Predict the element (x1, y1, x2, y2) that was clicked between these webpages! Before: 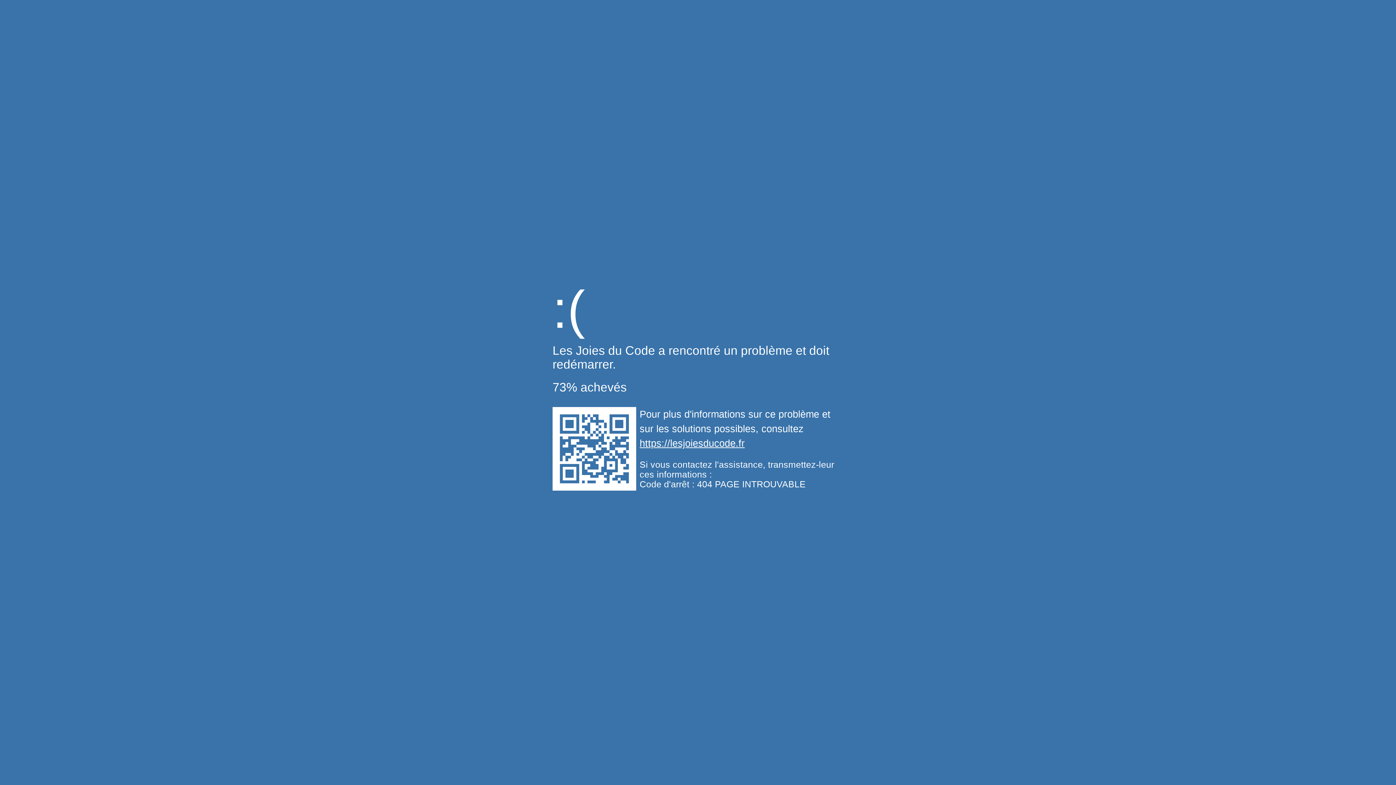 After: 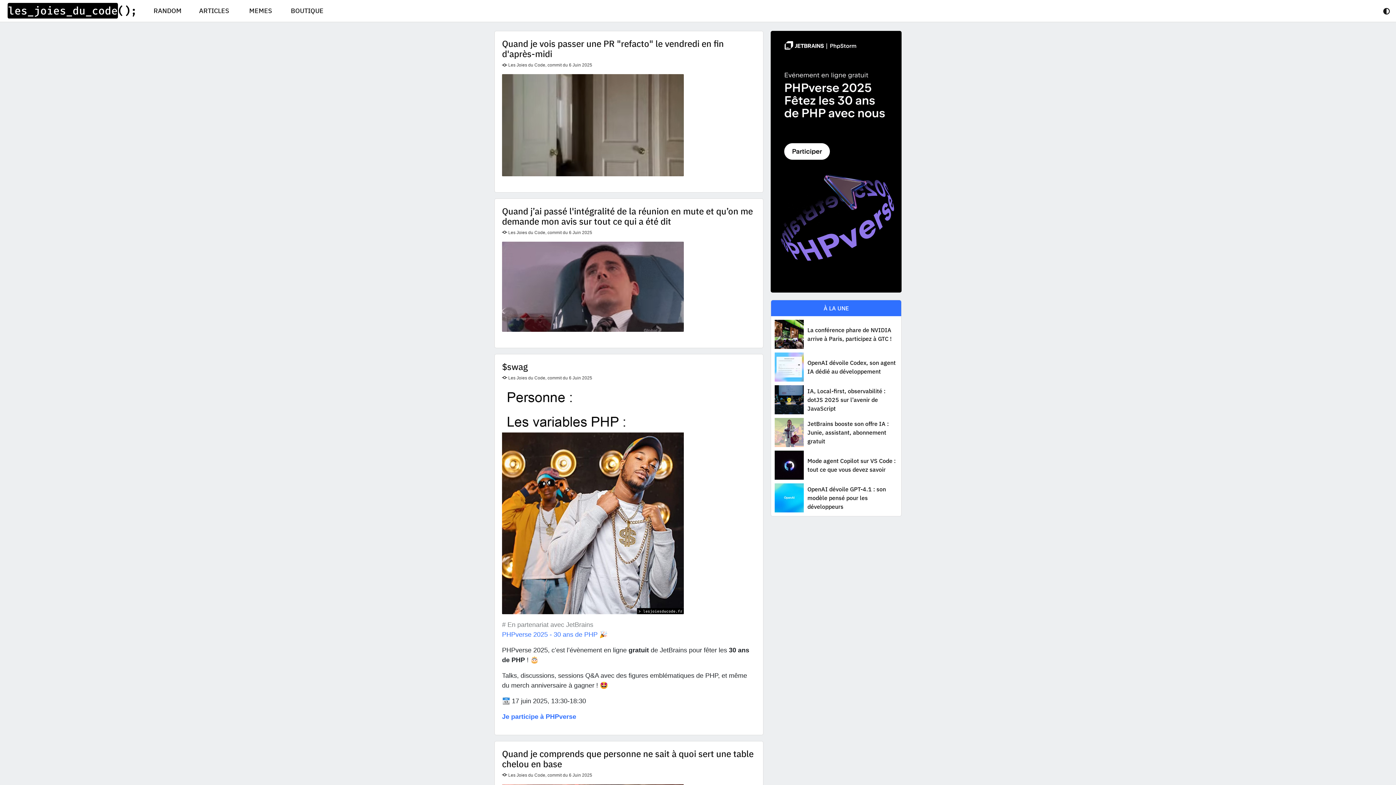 Action: bbox: (639, 438, 744, 449) label: https://lesjoiesducode.fr